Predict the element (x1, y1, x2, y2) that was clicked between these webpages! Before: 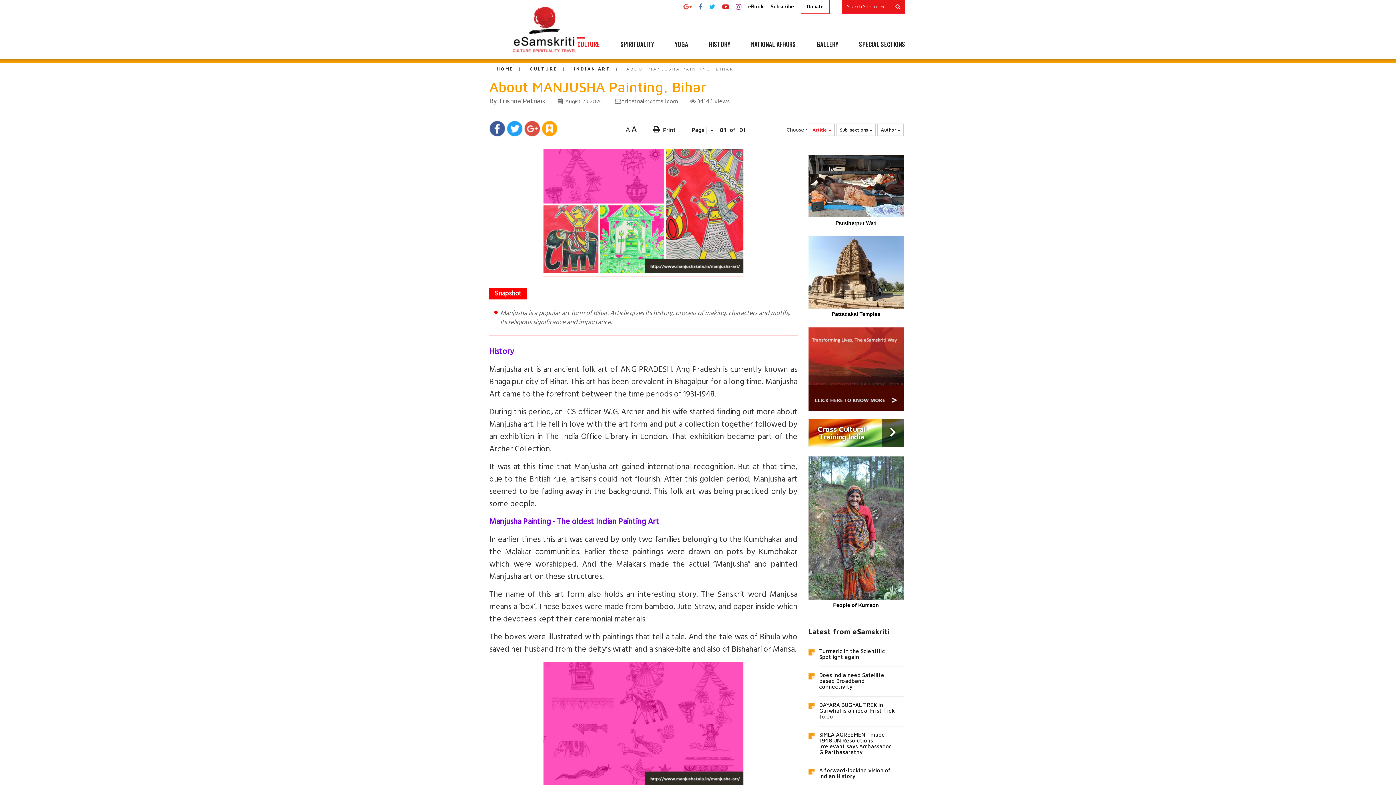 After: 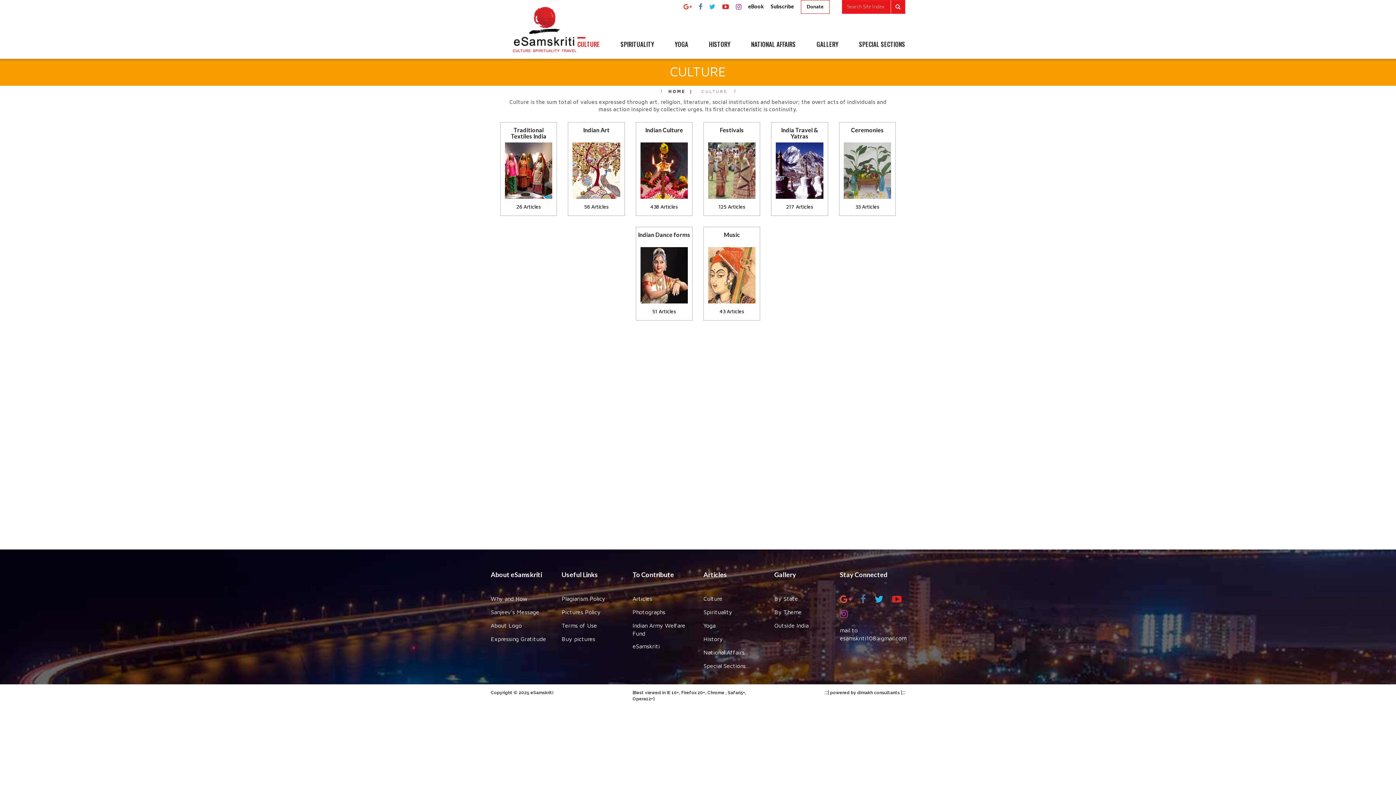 Action: label: CULTURE bbox: (529, 66, 557, 71)